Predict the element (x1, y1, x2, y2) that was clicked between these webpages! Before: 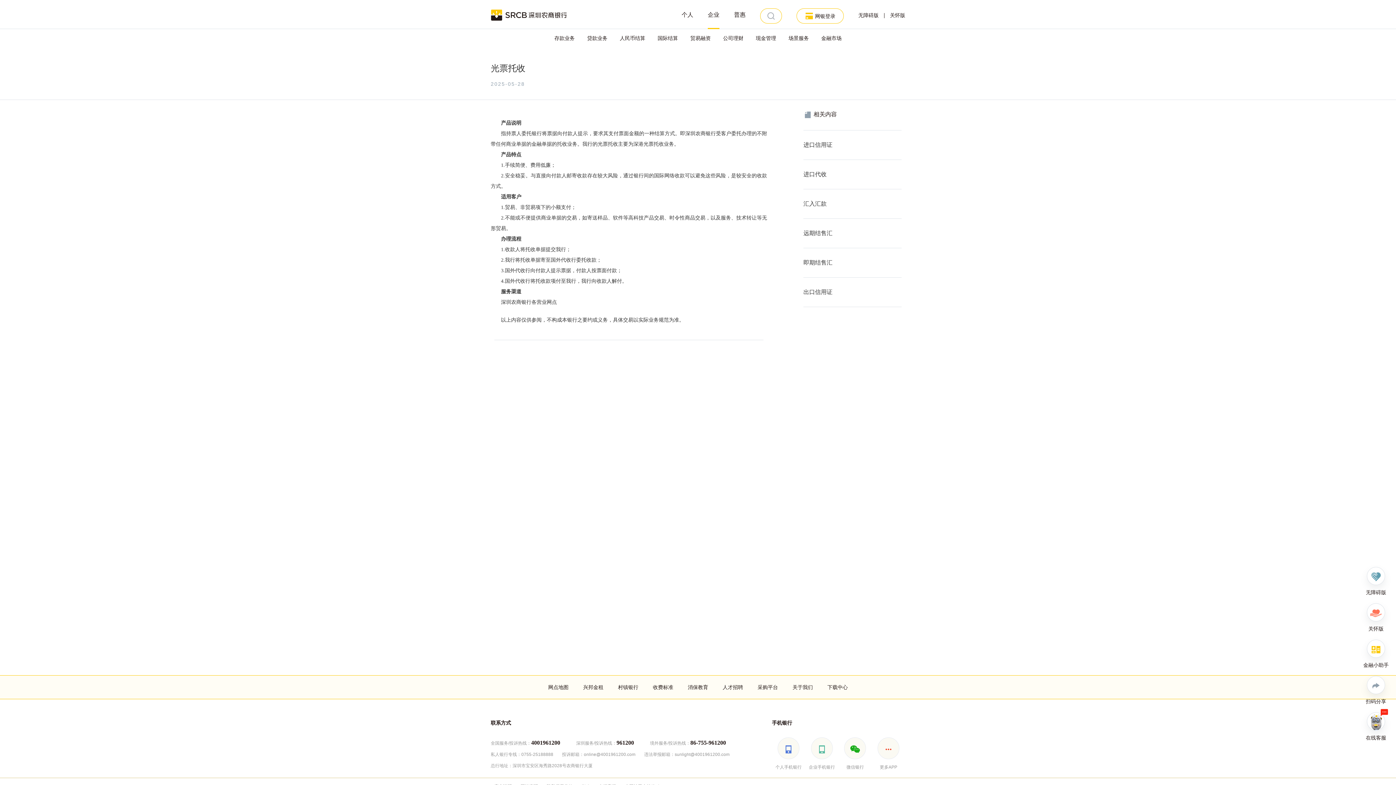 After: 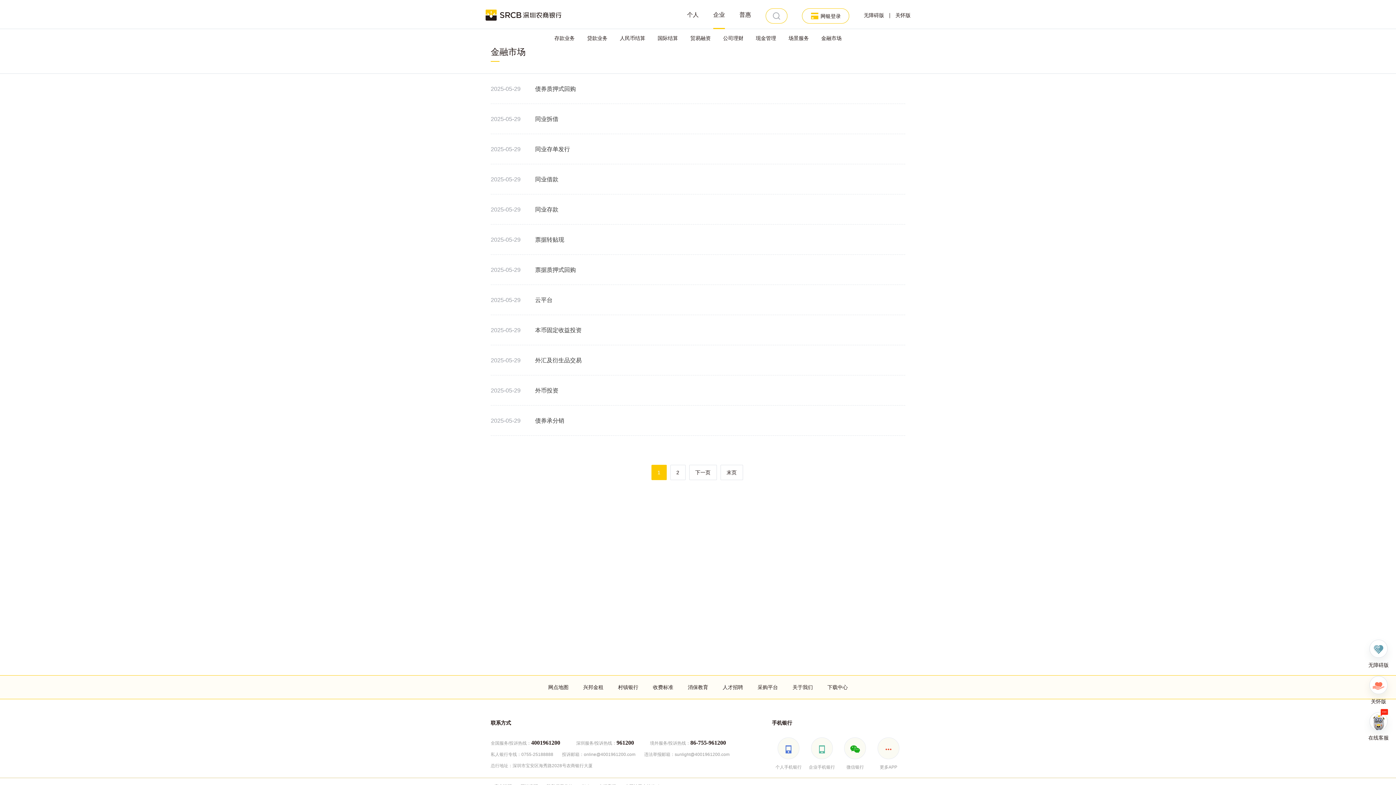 Action: label: 金融市场 bbox: (821, 35, 841, 41)